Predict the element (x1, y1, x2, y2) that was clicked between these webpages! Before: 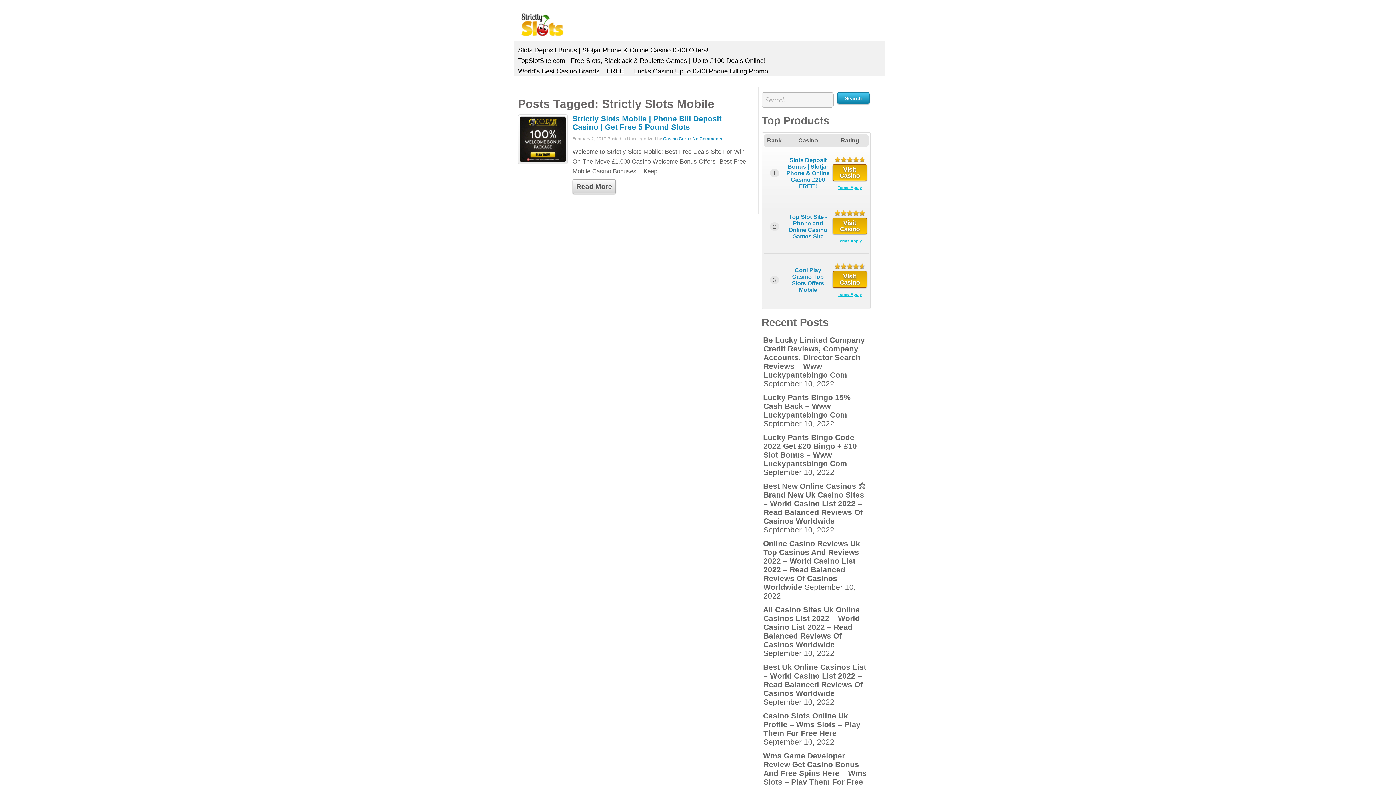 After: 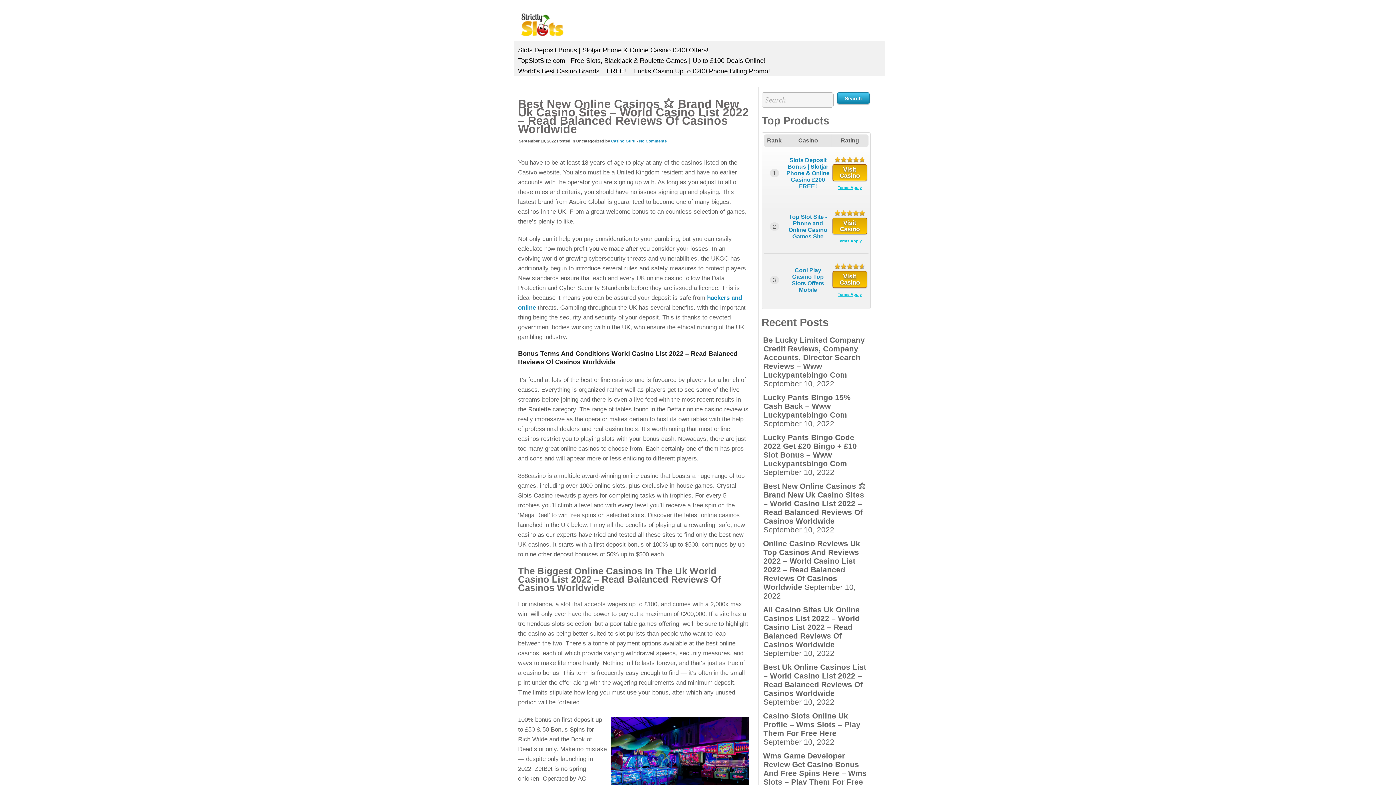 Action: bbox: (763, 482, 866, 525) label: Best New Online Casinos ⭐ Brand New Uk Casino Sites – World Casino List 2022 – Read Balanced Reviews Of Casinos Worldwide